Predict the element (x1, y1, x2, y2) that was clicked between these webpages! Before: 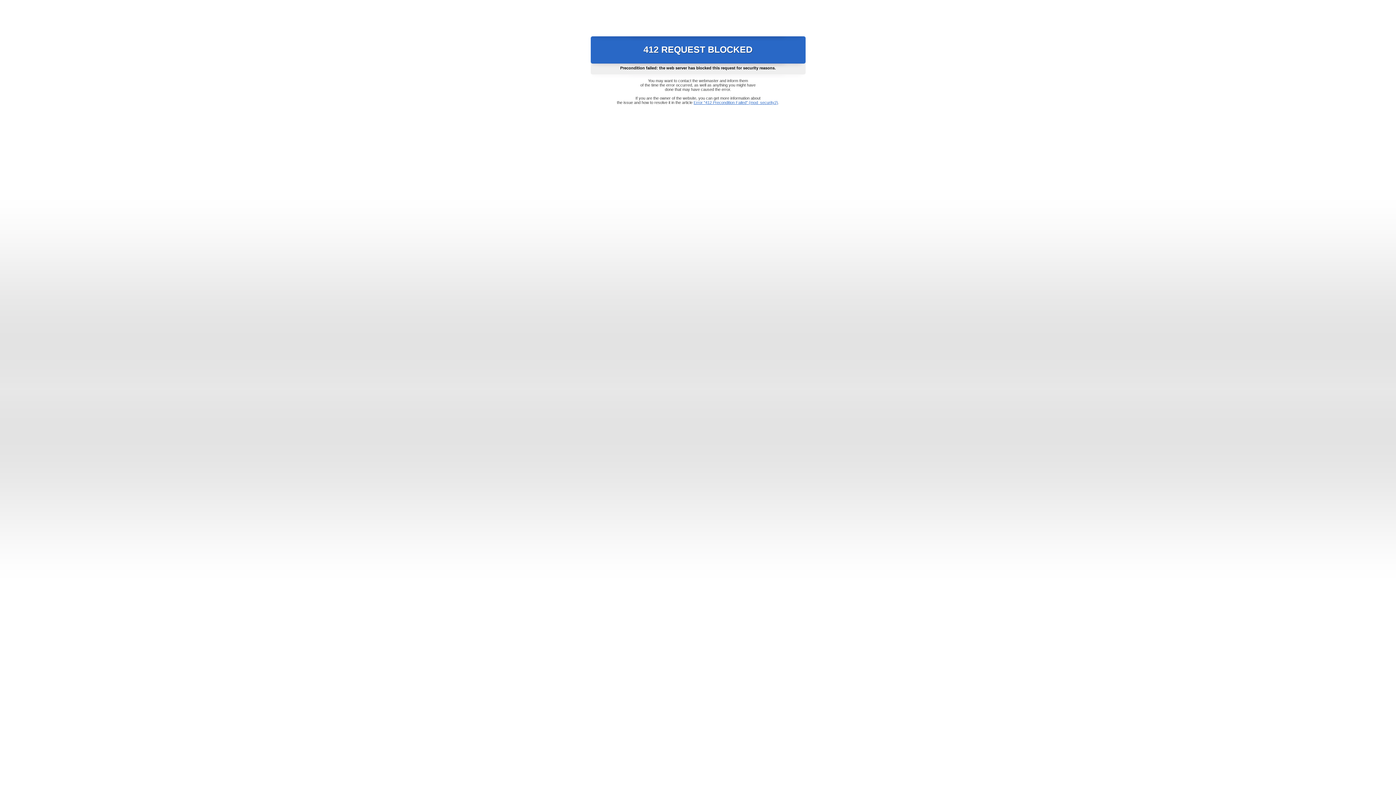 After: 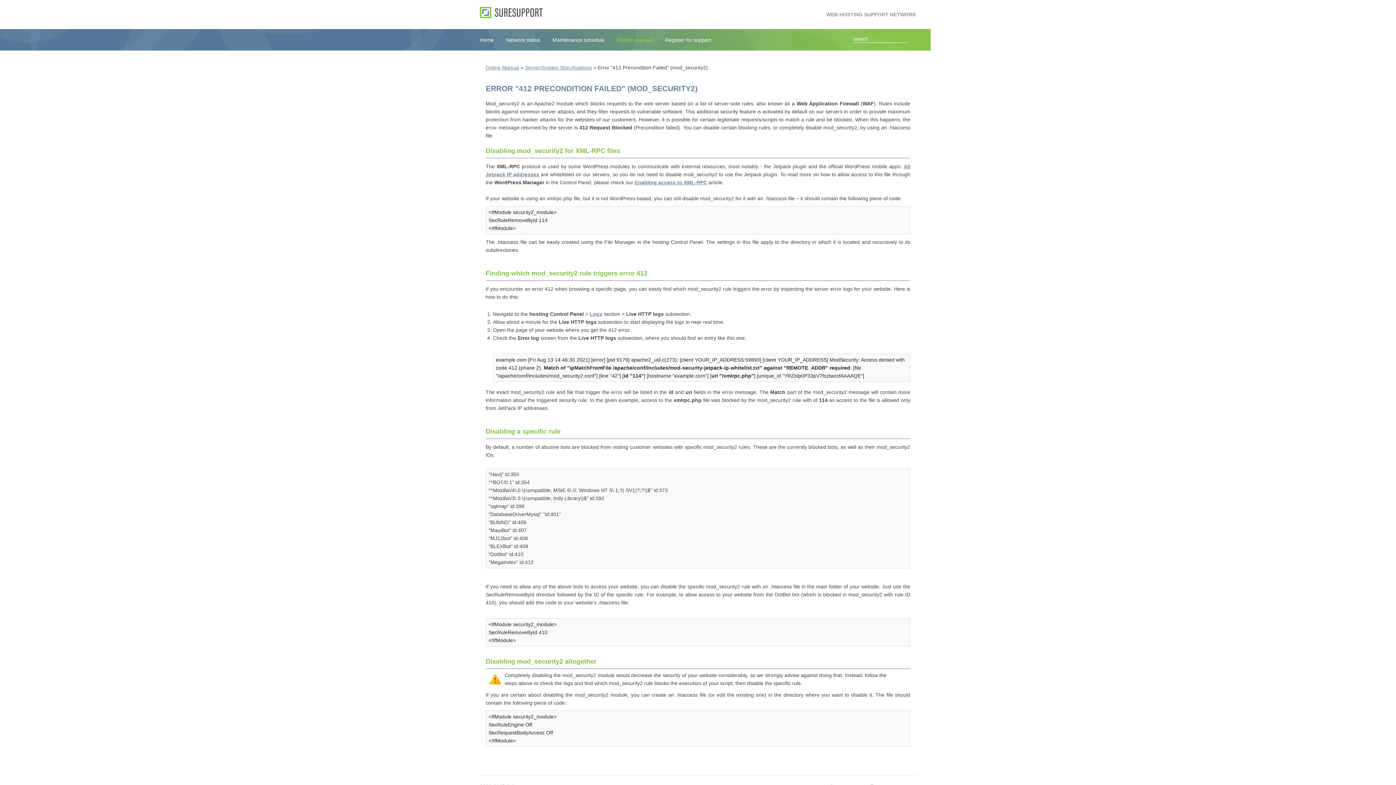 Action: label: Error "412 Precondition Failed" (mod_security2) bbox: (693, 100, 778, 104)